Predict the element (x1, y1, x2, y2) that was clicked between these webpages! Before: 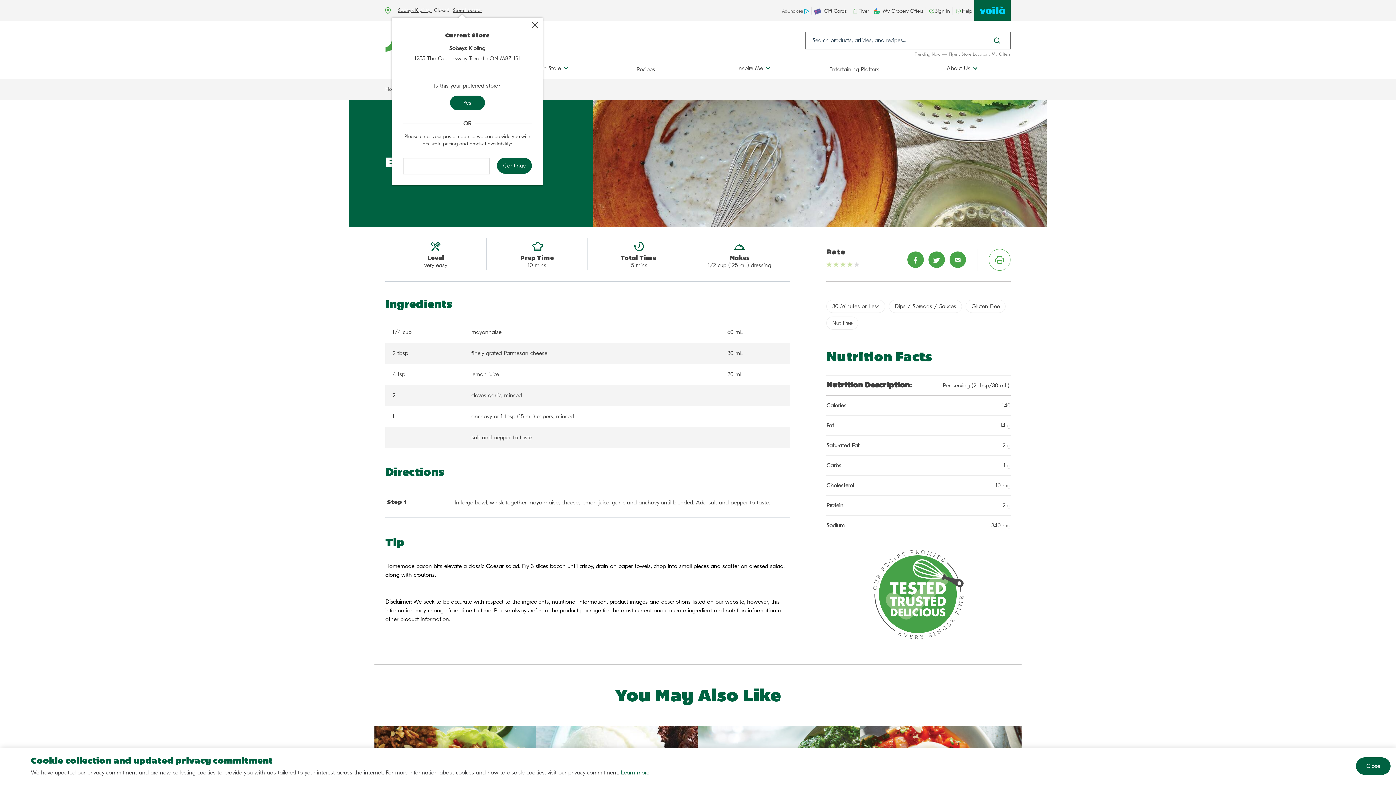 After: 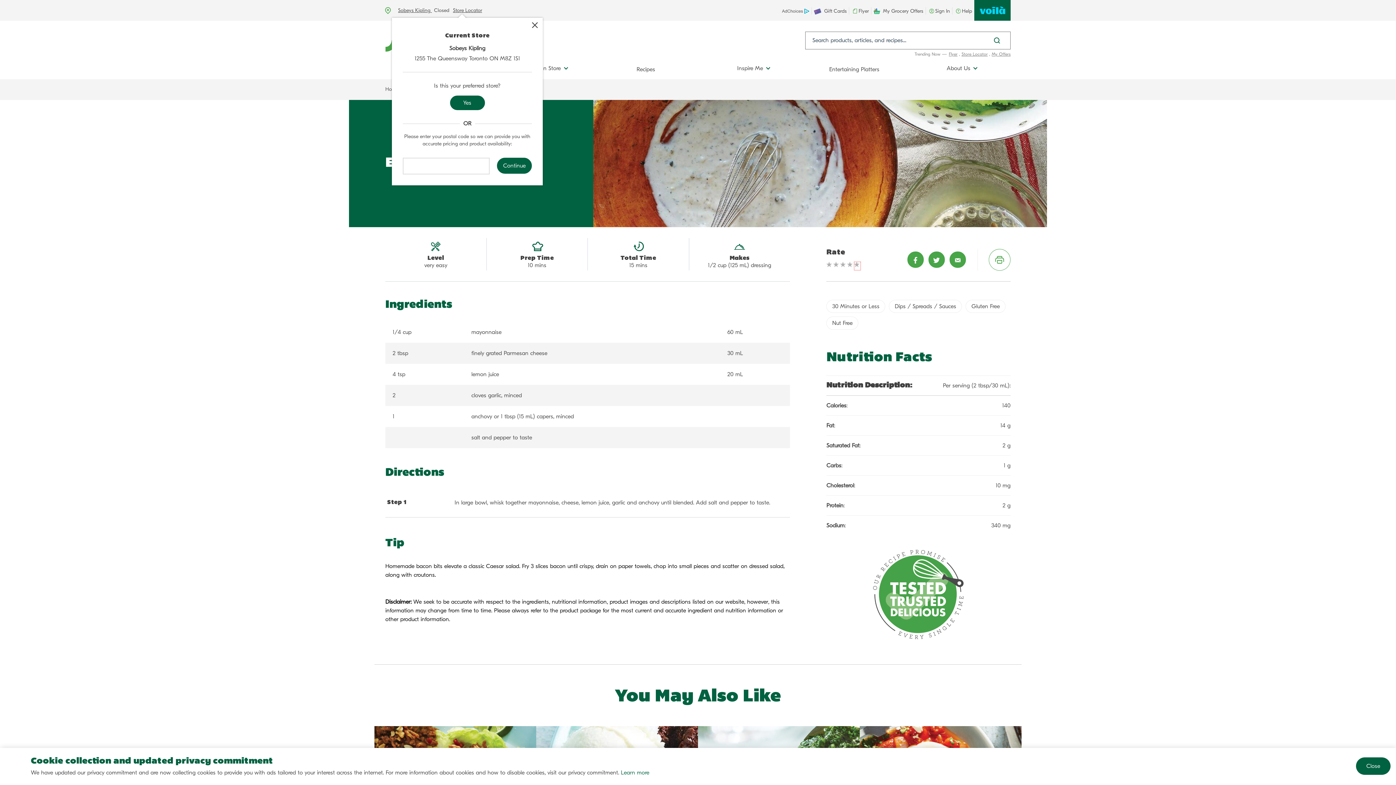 Action: bbox: (854, 261, 861, 270)